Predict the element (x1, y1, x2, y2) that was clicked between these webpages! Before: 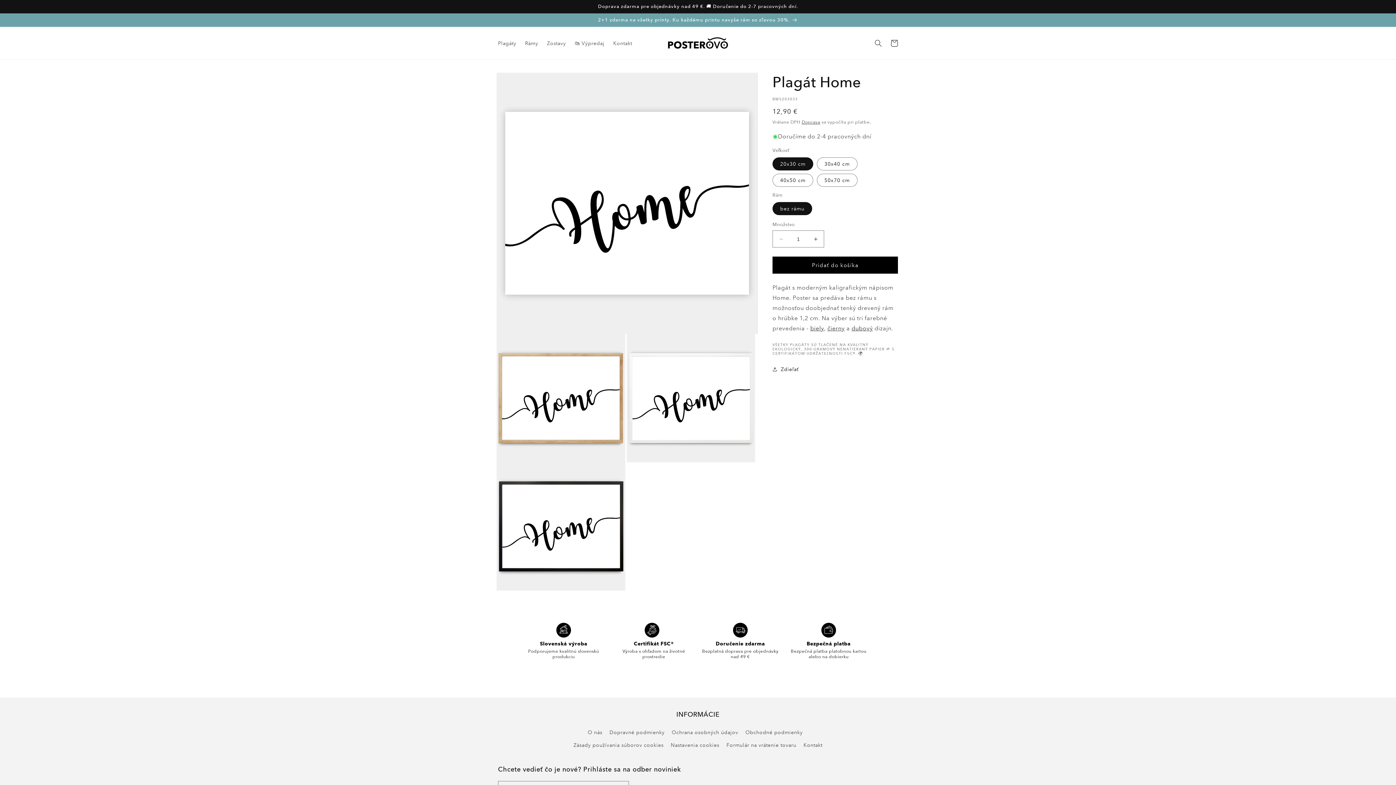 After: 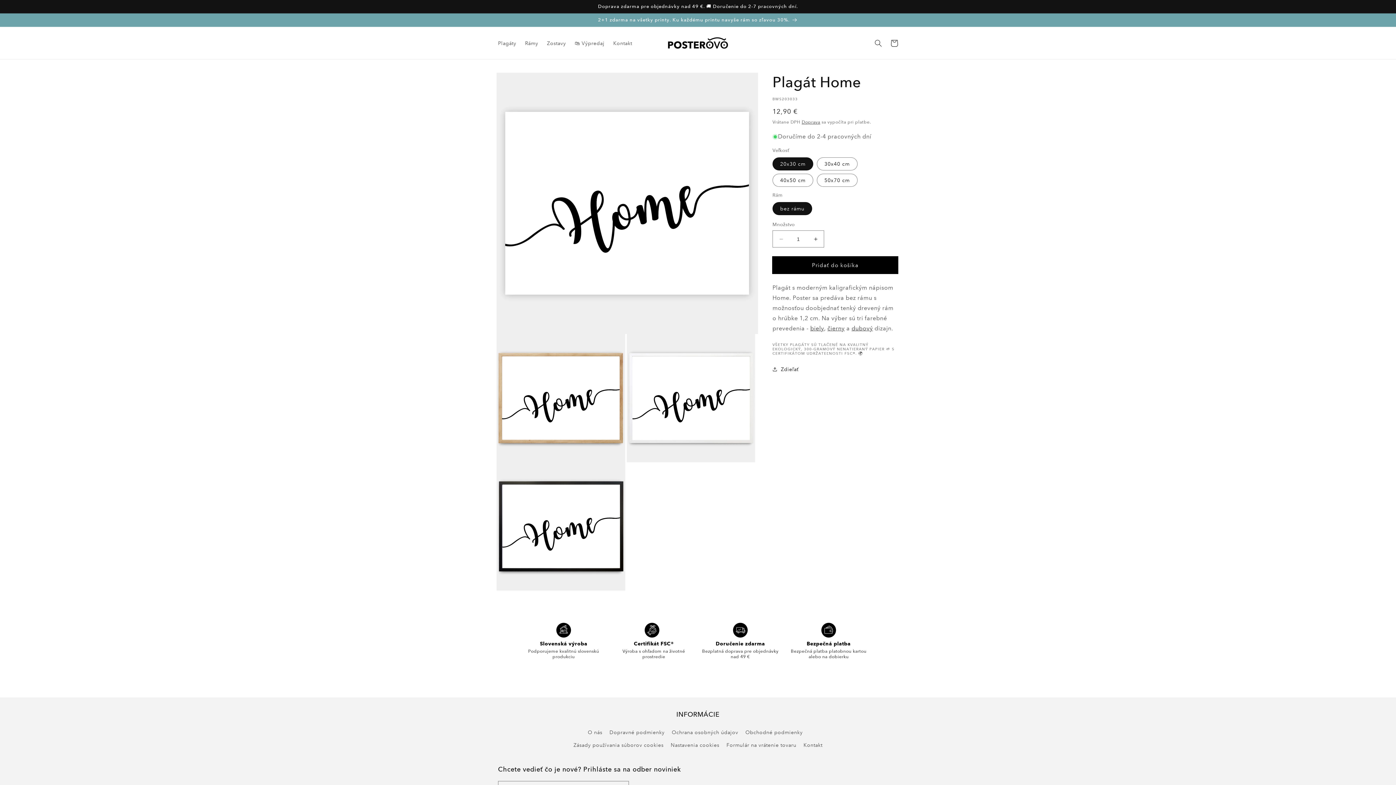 Action: label: Pridať do košíka bbox: (772, 256, 898, 273)